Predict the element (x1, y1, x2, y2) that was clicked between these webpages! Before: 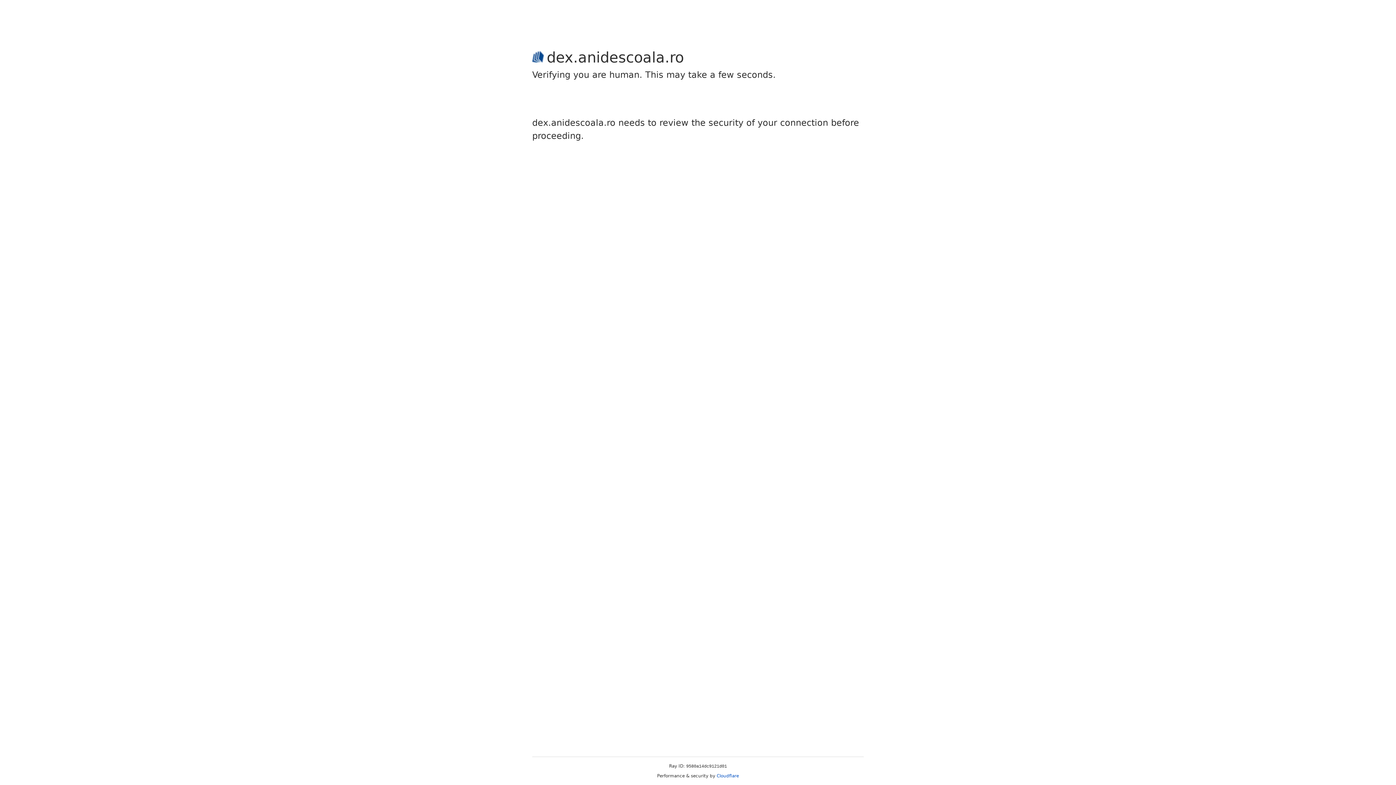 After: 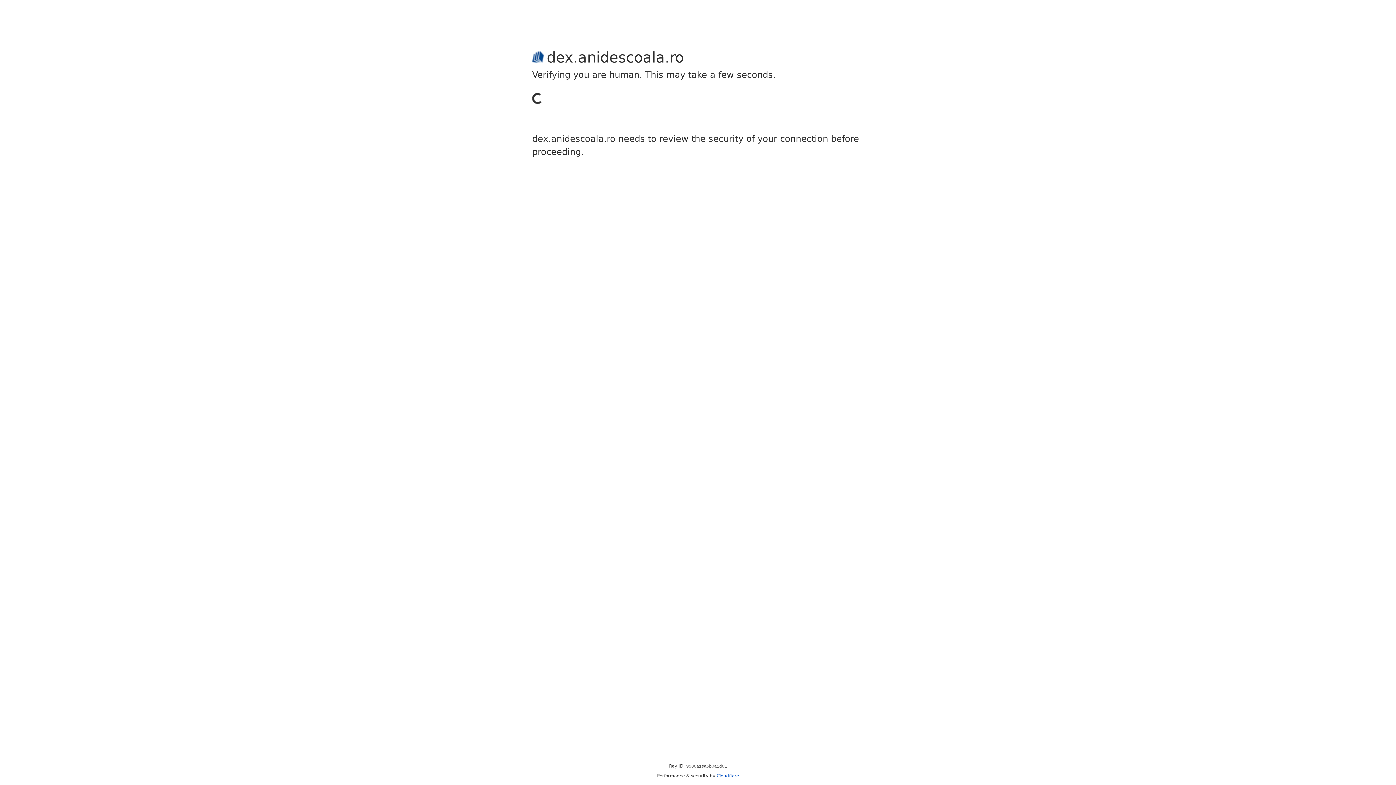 Action: label: Cloudflare bbox: (716, 773, 739, 778)